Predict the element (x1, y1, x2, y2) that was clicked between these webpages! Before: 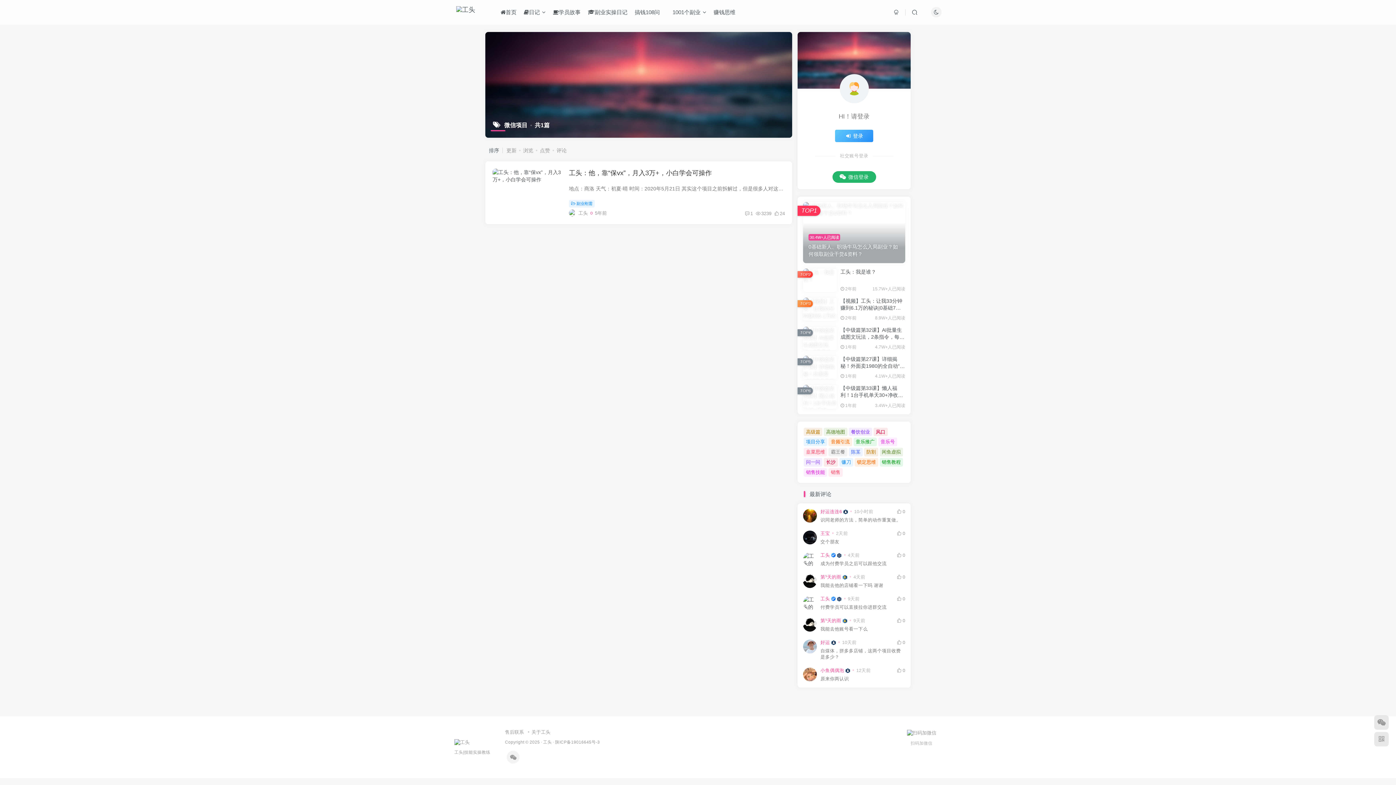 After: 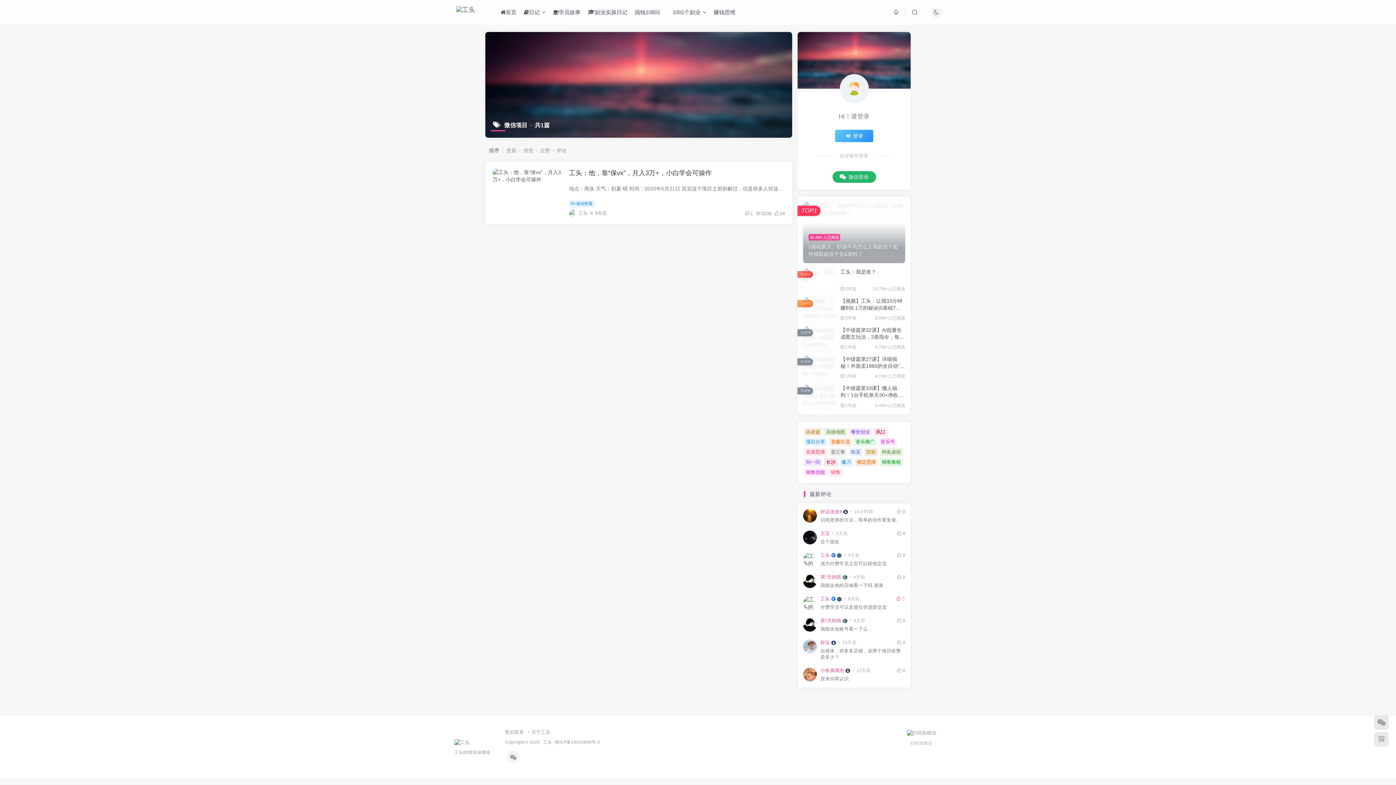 Action: bbox: (897, 596, 905, 602) label: 0